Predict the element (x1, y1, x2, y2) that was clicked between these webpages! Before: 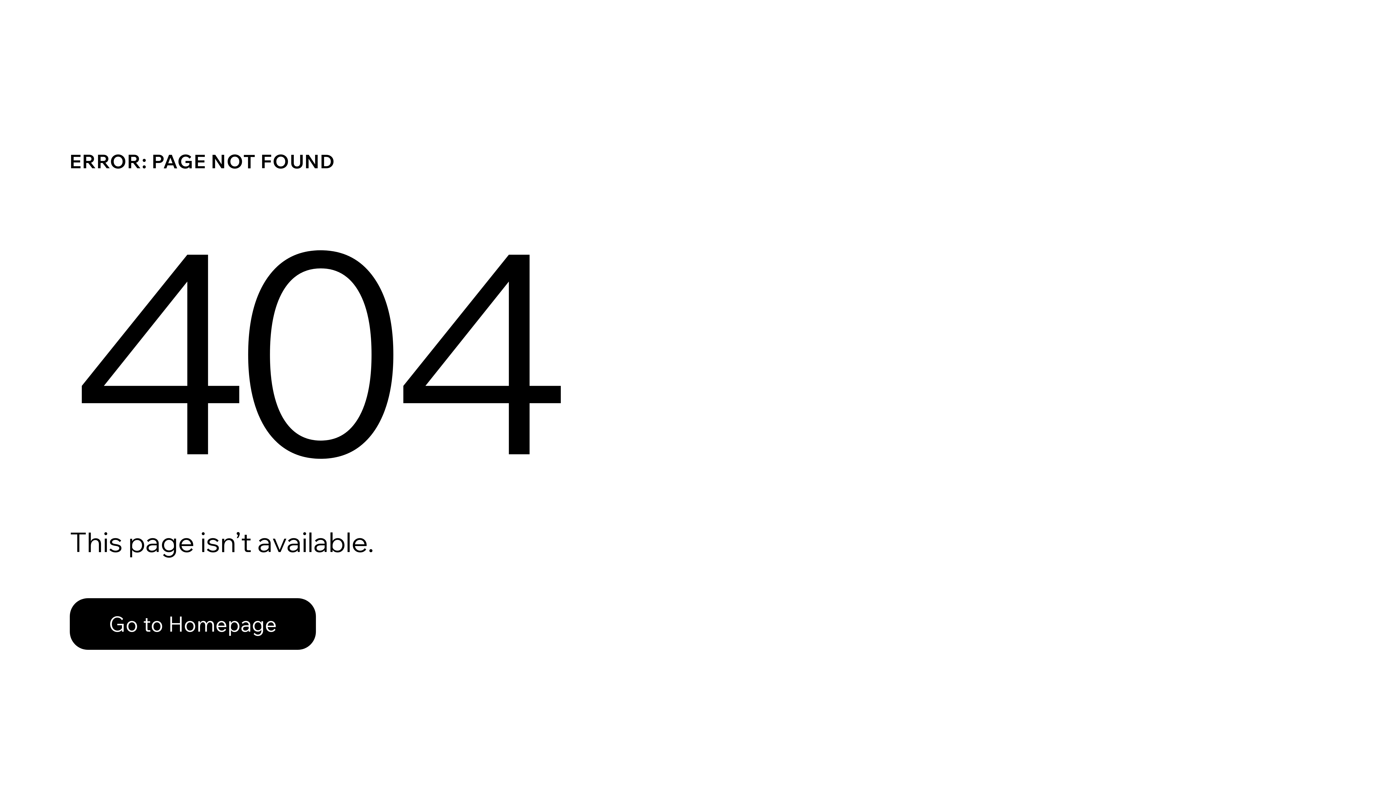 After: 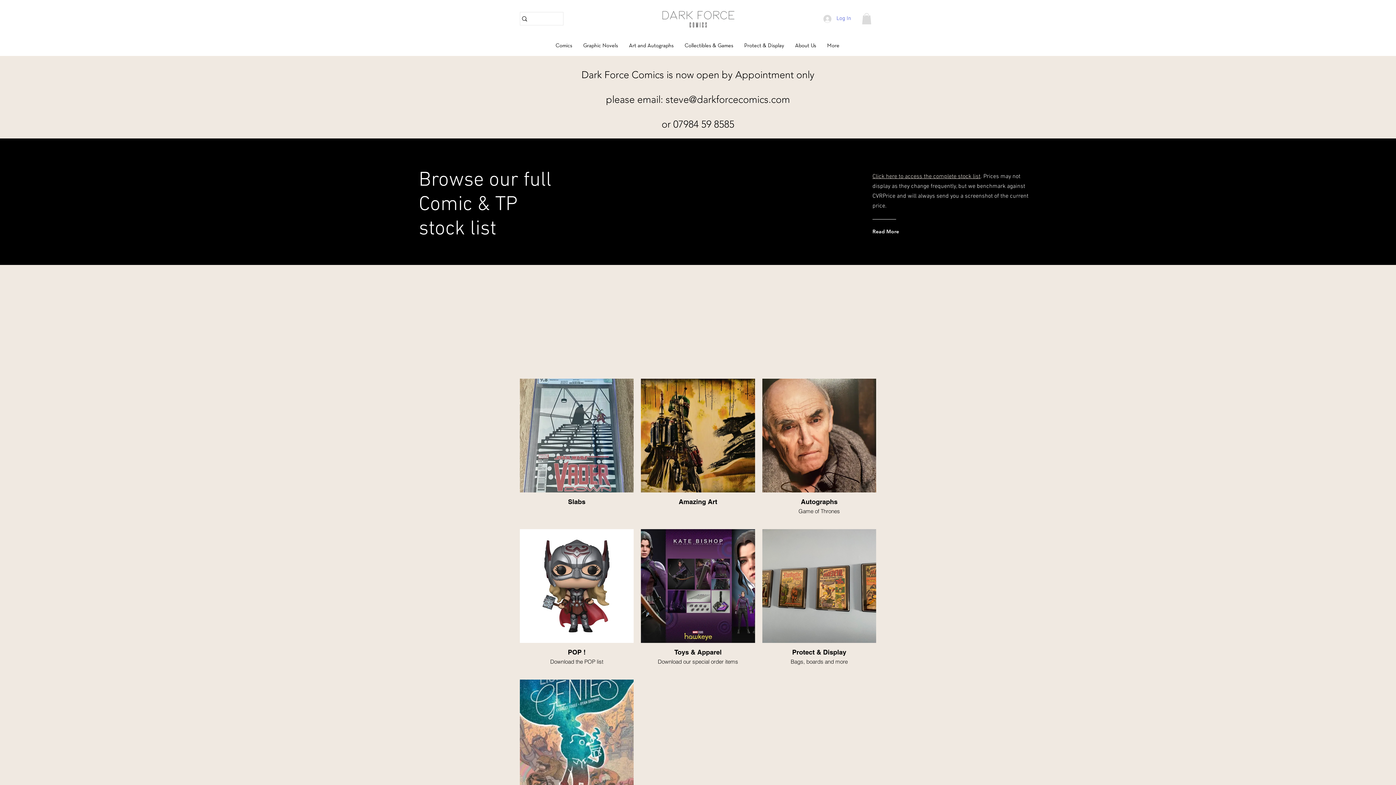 Action: label: Go to Homepage bbox: (69, 598, 316, 650)